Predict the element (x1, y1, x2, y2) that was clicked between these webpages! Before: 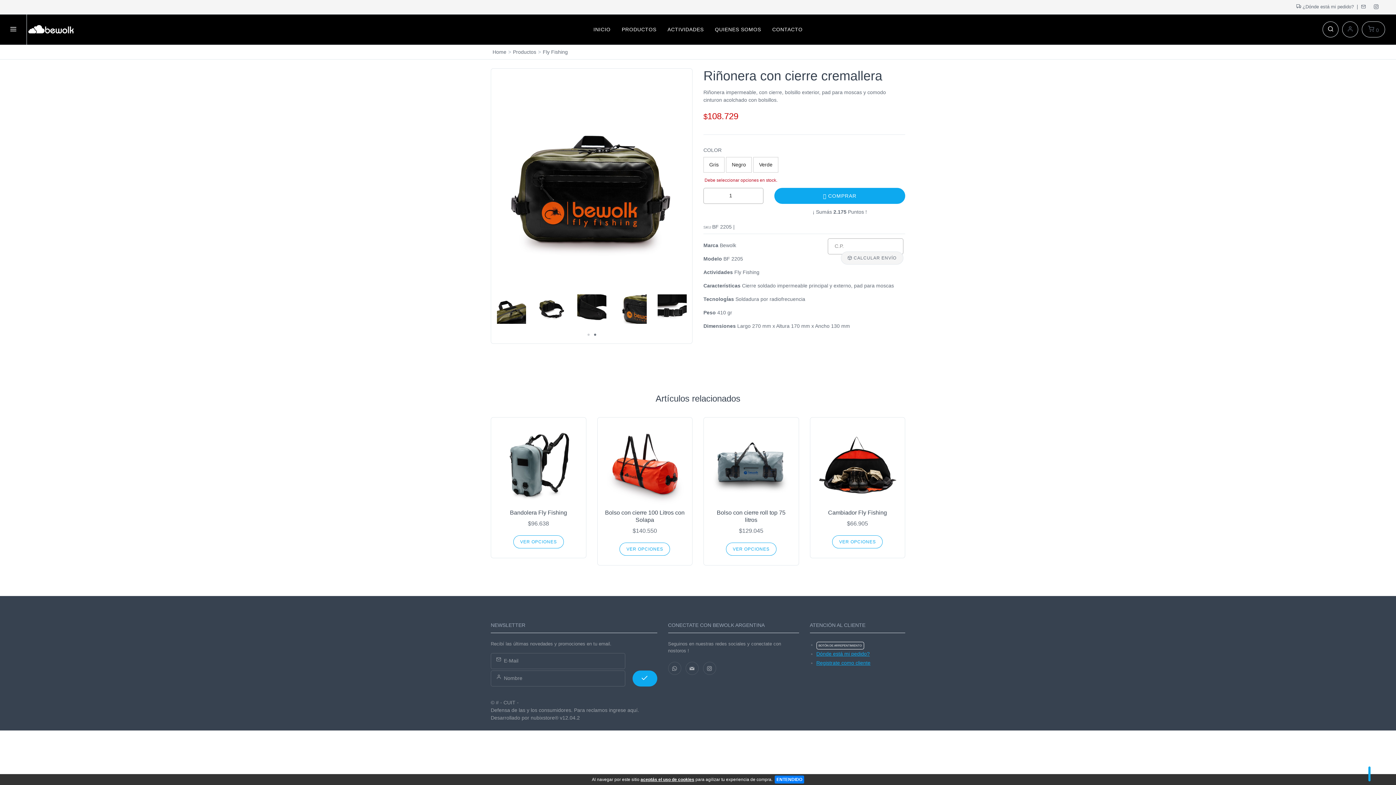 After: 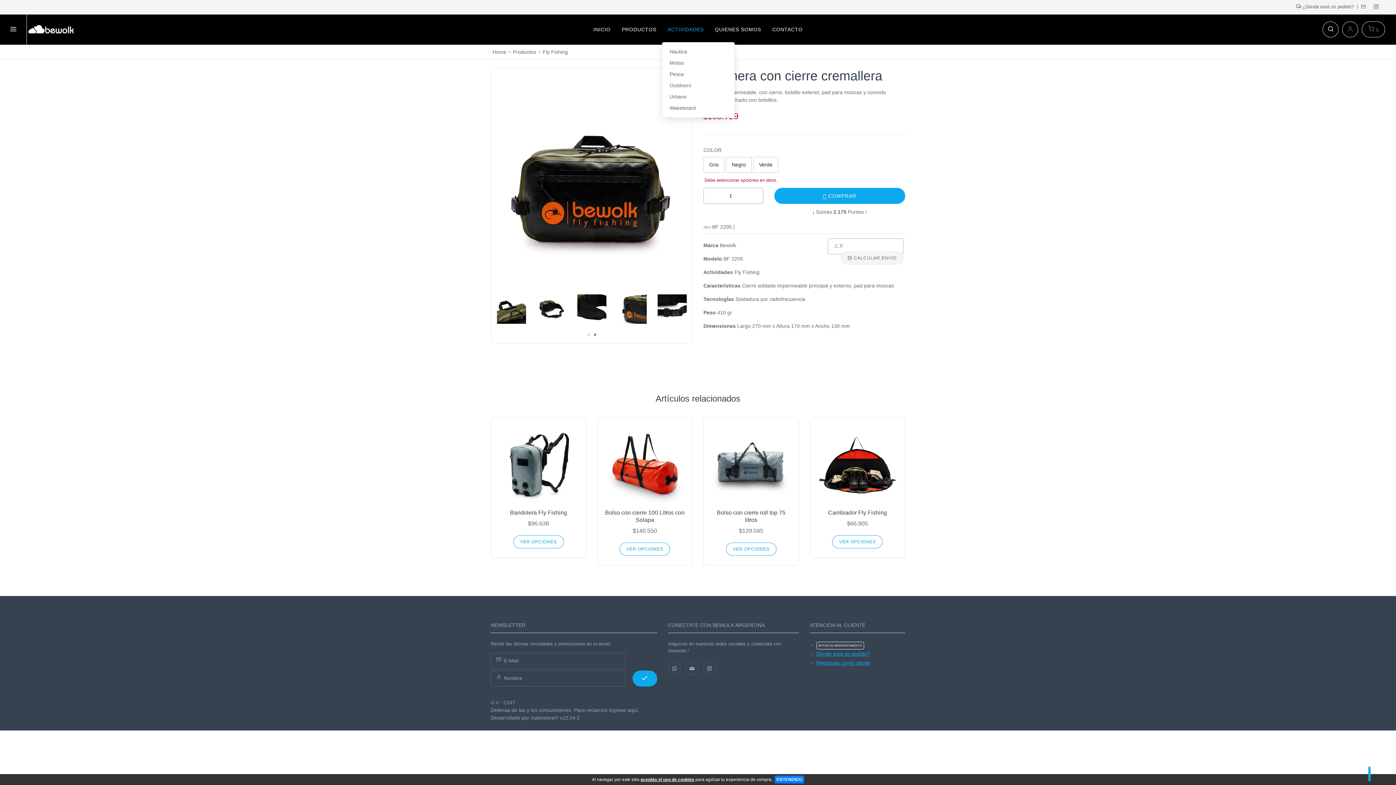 Action: label: ACTIVIDADES bbox: (662, 14, 709, 44)